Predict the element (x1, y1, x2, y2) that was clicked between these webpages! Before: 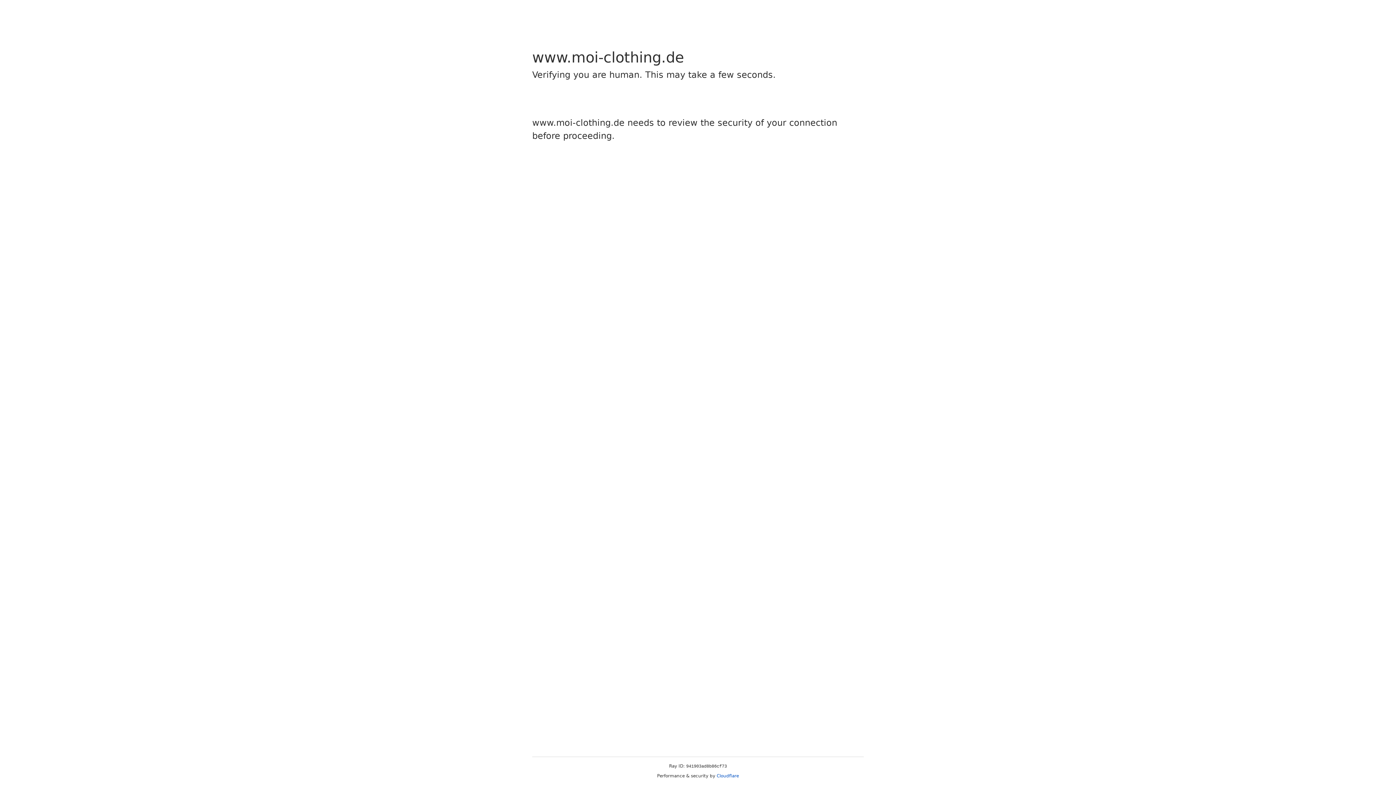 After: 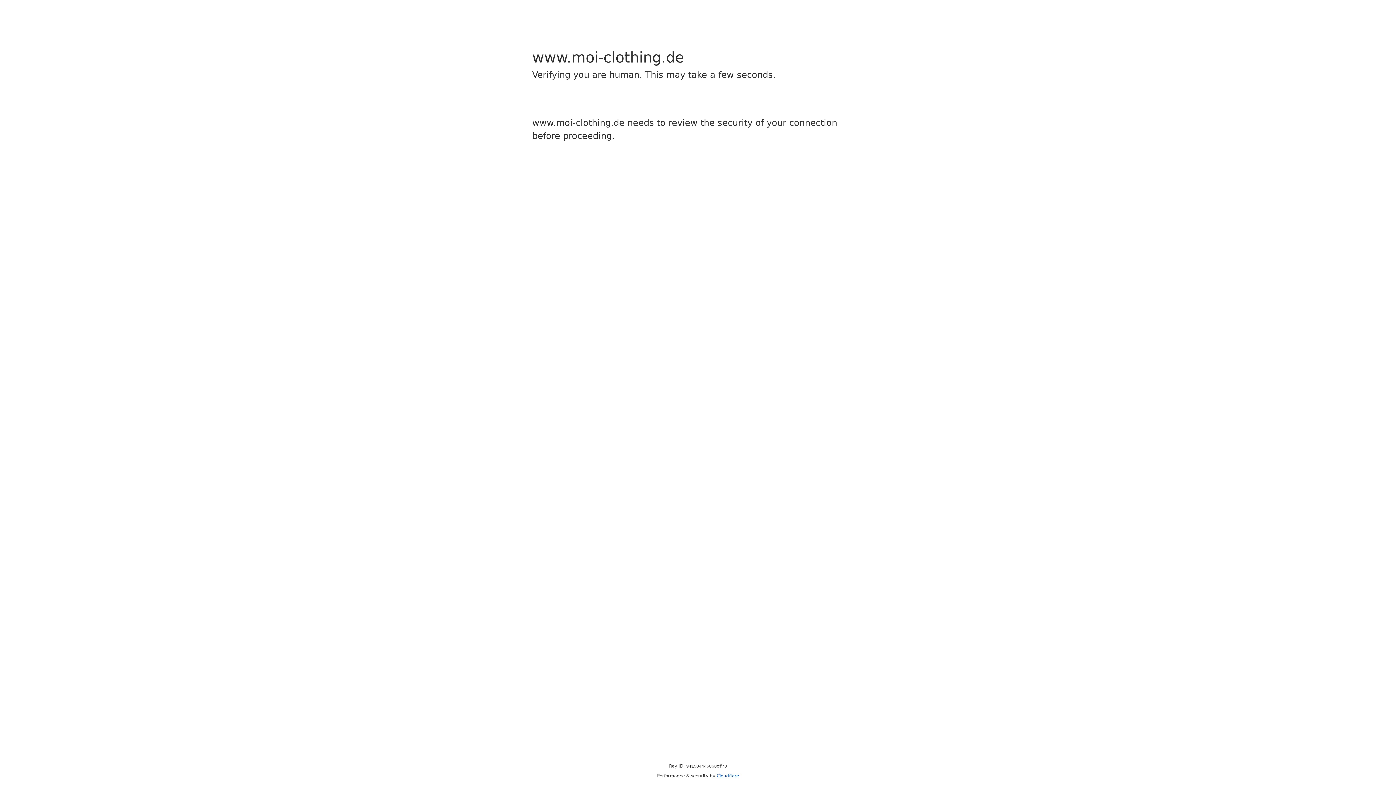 Action: bbox: (716, 773, 739, 778) label: Cloudflare